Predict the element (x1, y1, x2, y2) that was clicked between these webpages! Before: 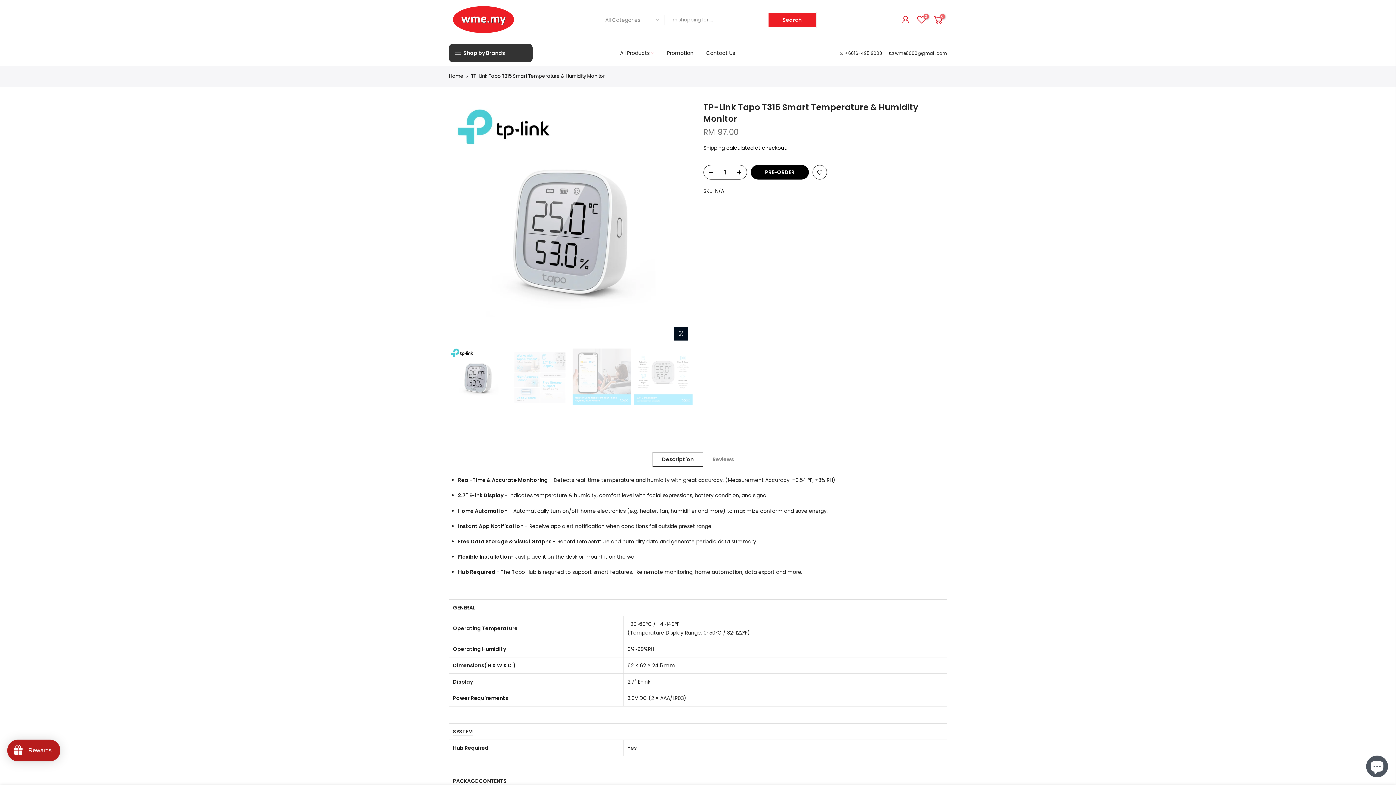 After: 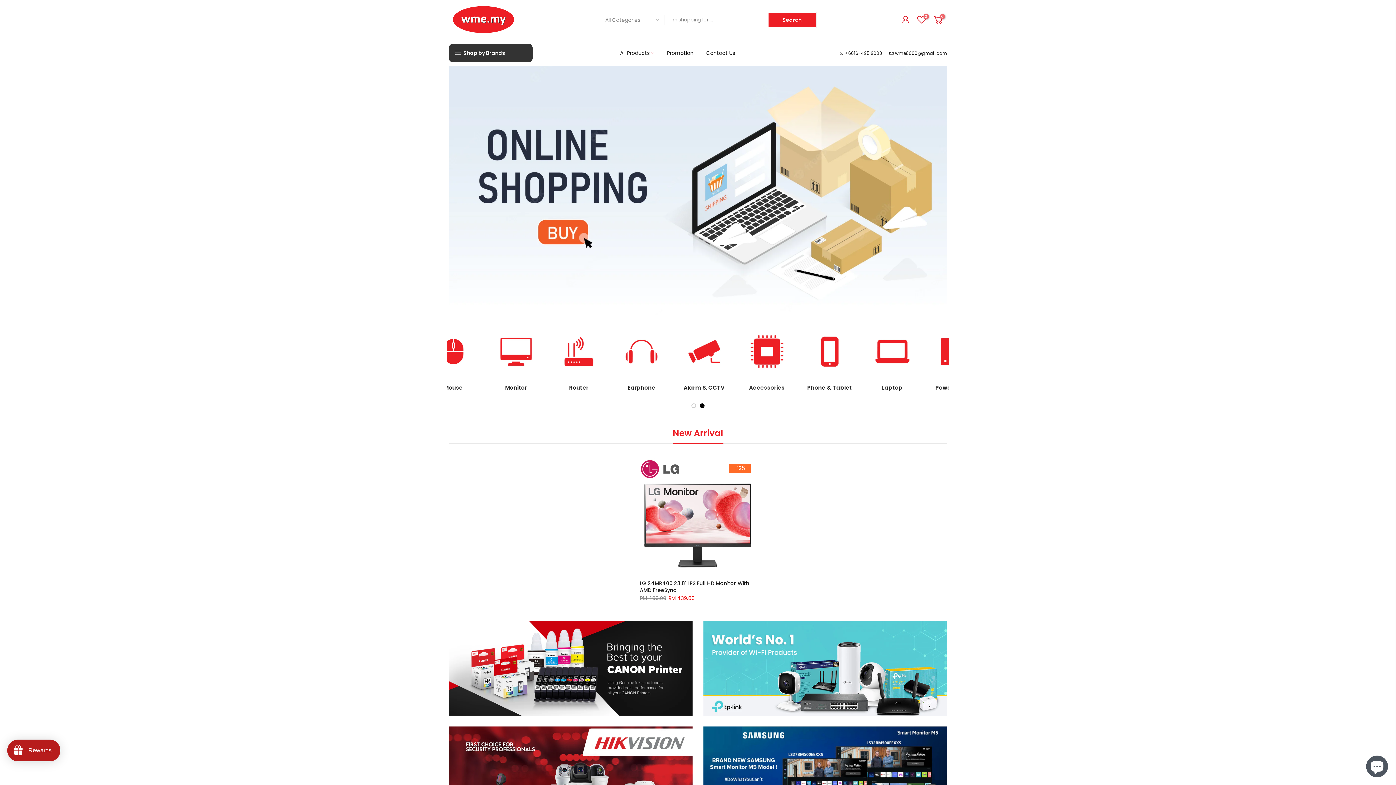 Action: bbox: (449, 73, 463, 79) label: Home